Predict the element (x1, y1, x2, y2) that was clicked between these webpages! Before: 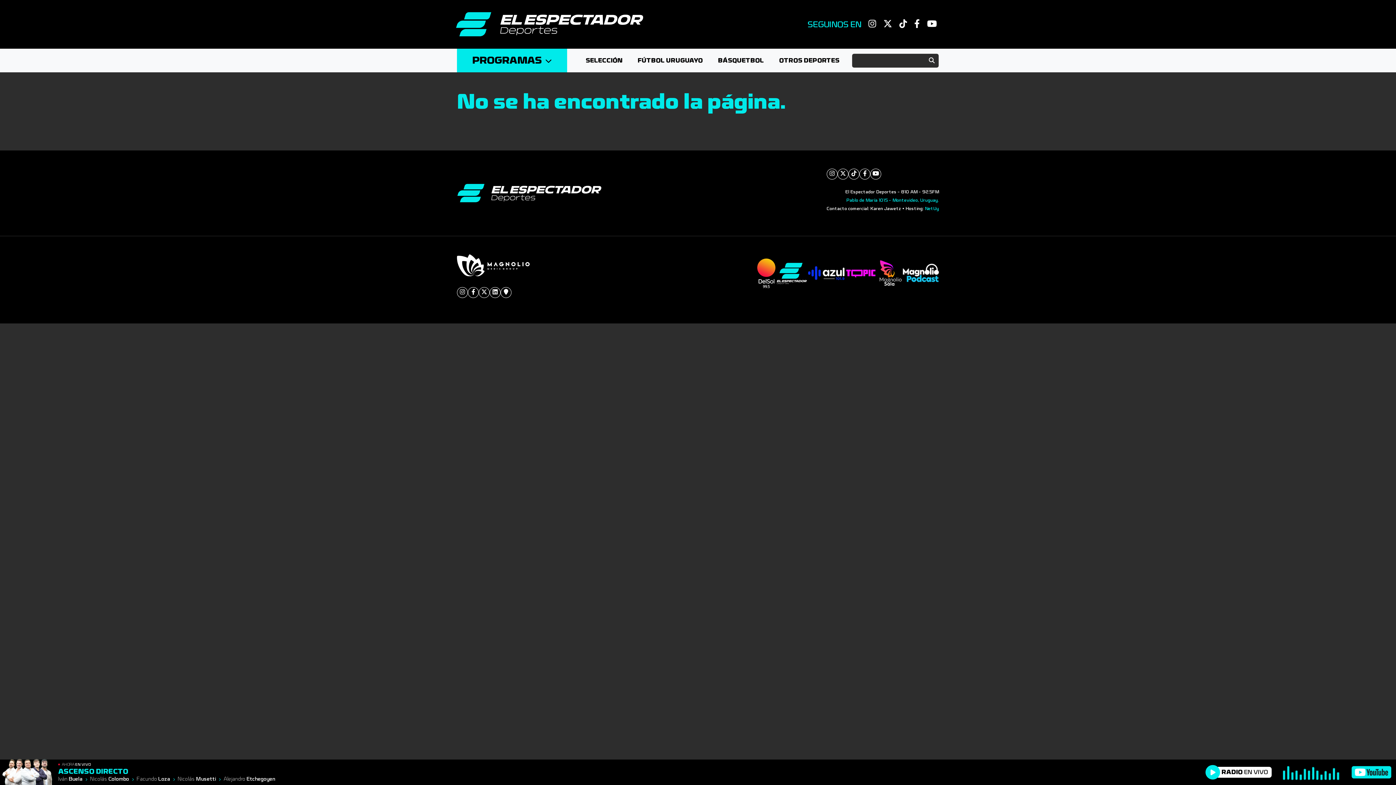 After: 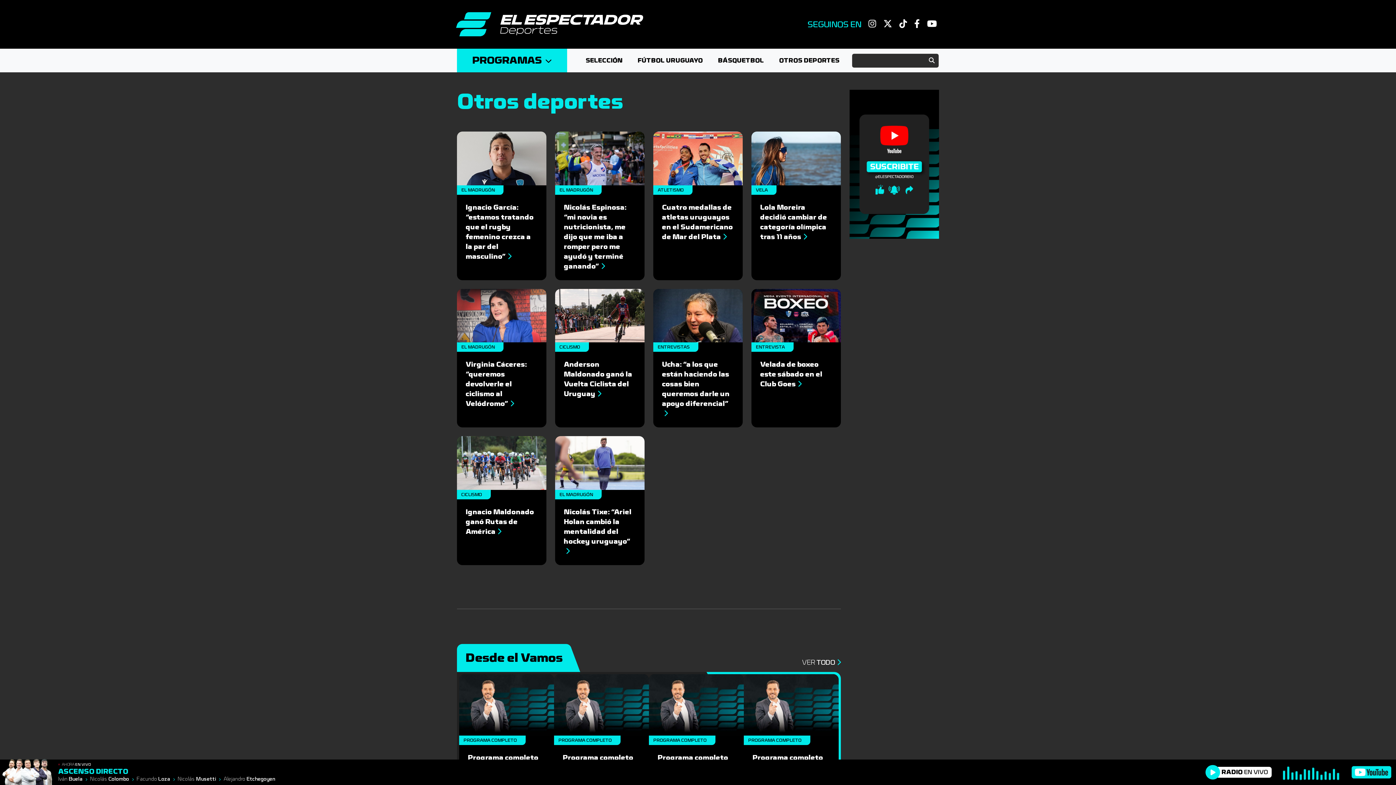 Action: bbox: (771, 48, 847, 72) label: OTROS DEPORTES